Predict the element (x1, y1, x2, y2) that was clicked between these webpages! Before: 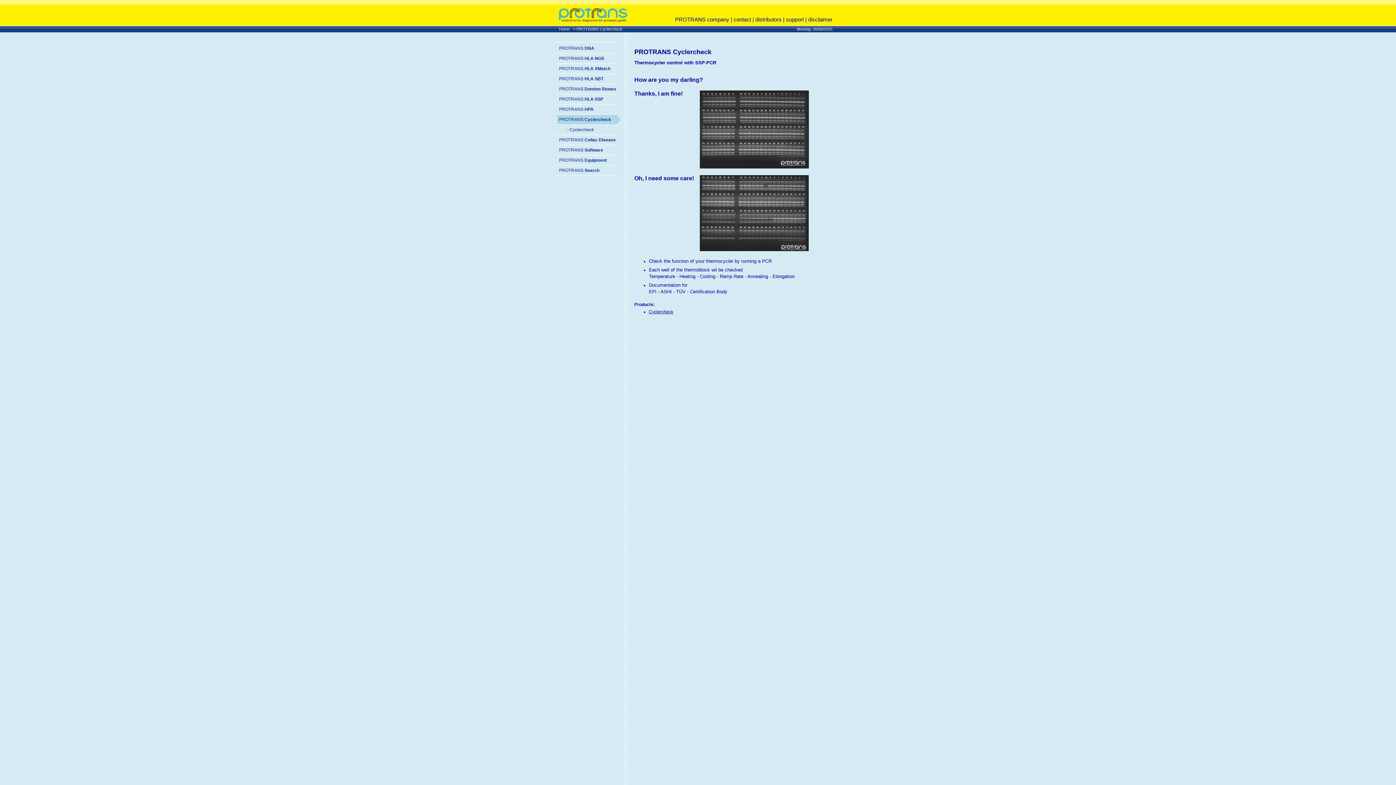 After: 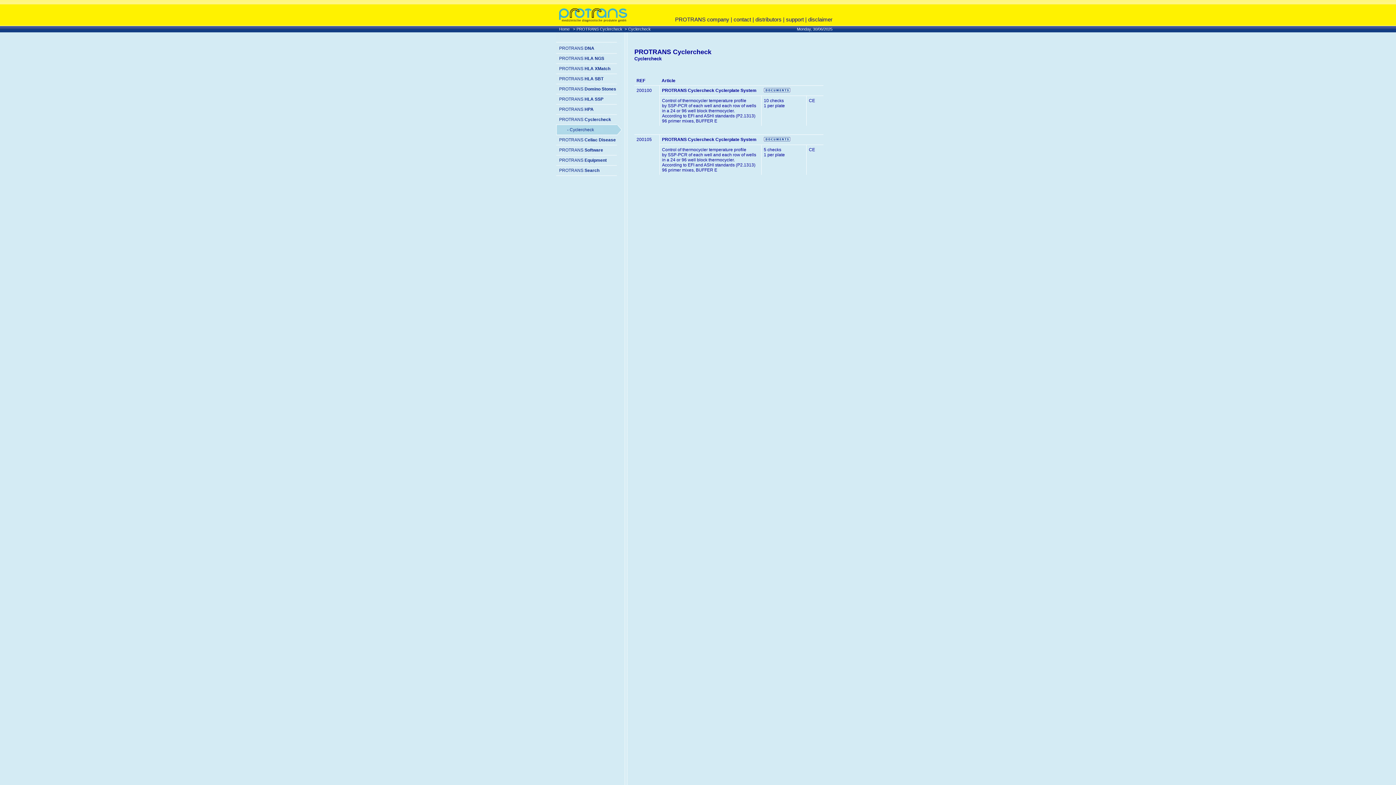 Action: label: Cyclercheck bbox: (649, 309, 673, 314)